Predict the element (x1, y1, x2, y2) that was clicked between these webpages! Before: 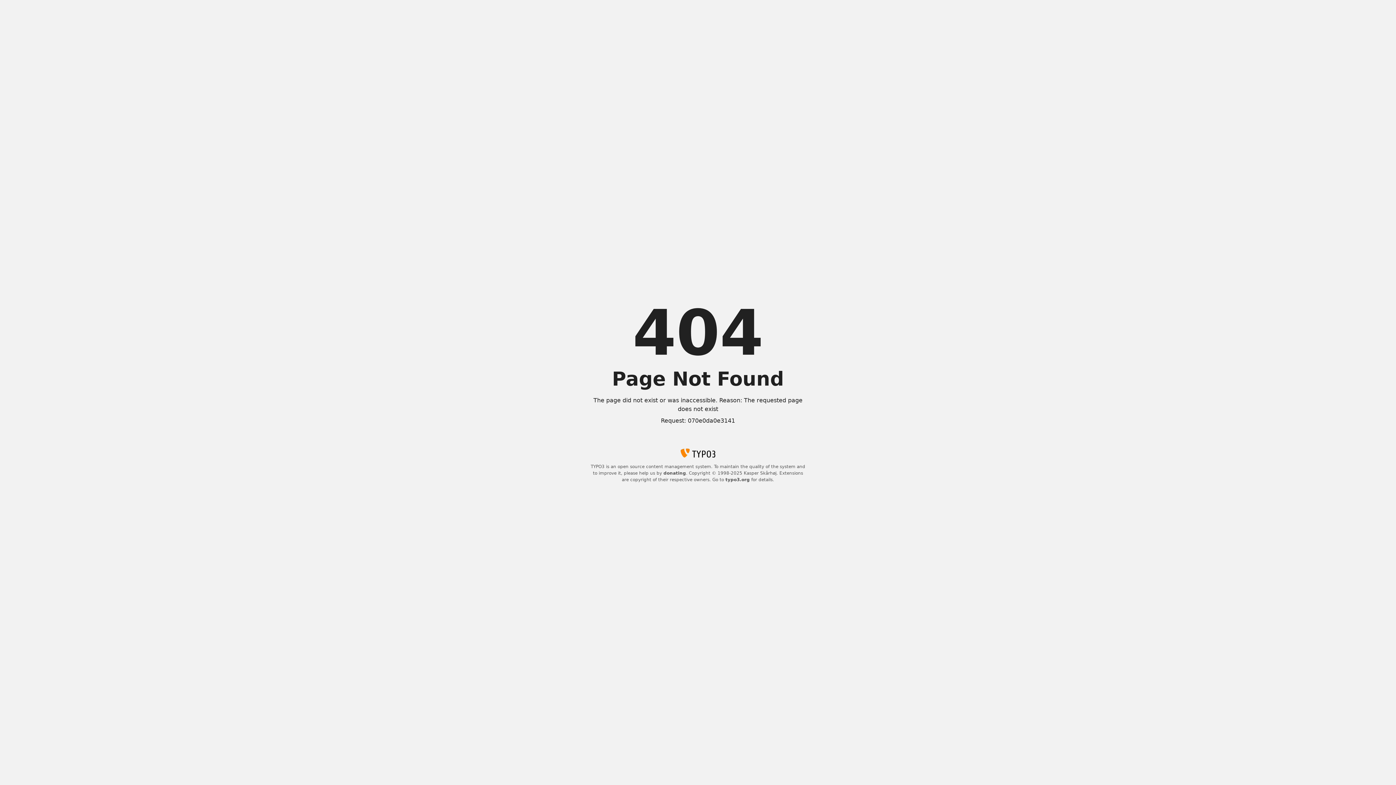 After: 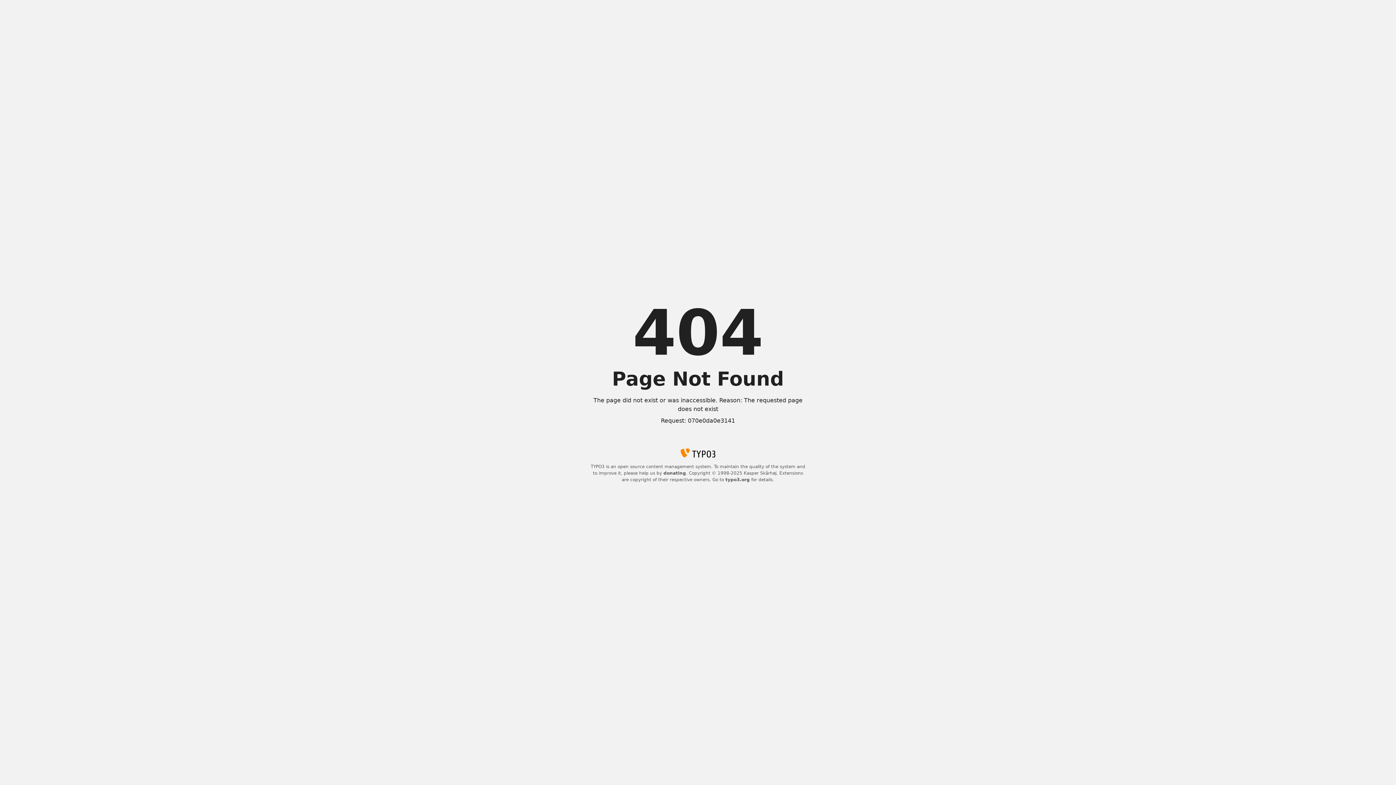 Action: label: typo3.org bbox: (725, 477, 750, 482)